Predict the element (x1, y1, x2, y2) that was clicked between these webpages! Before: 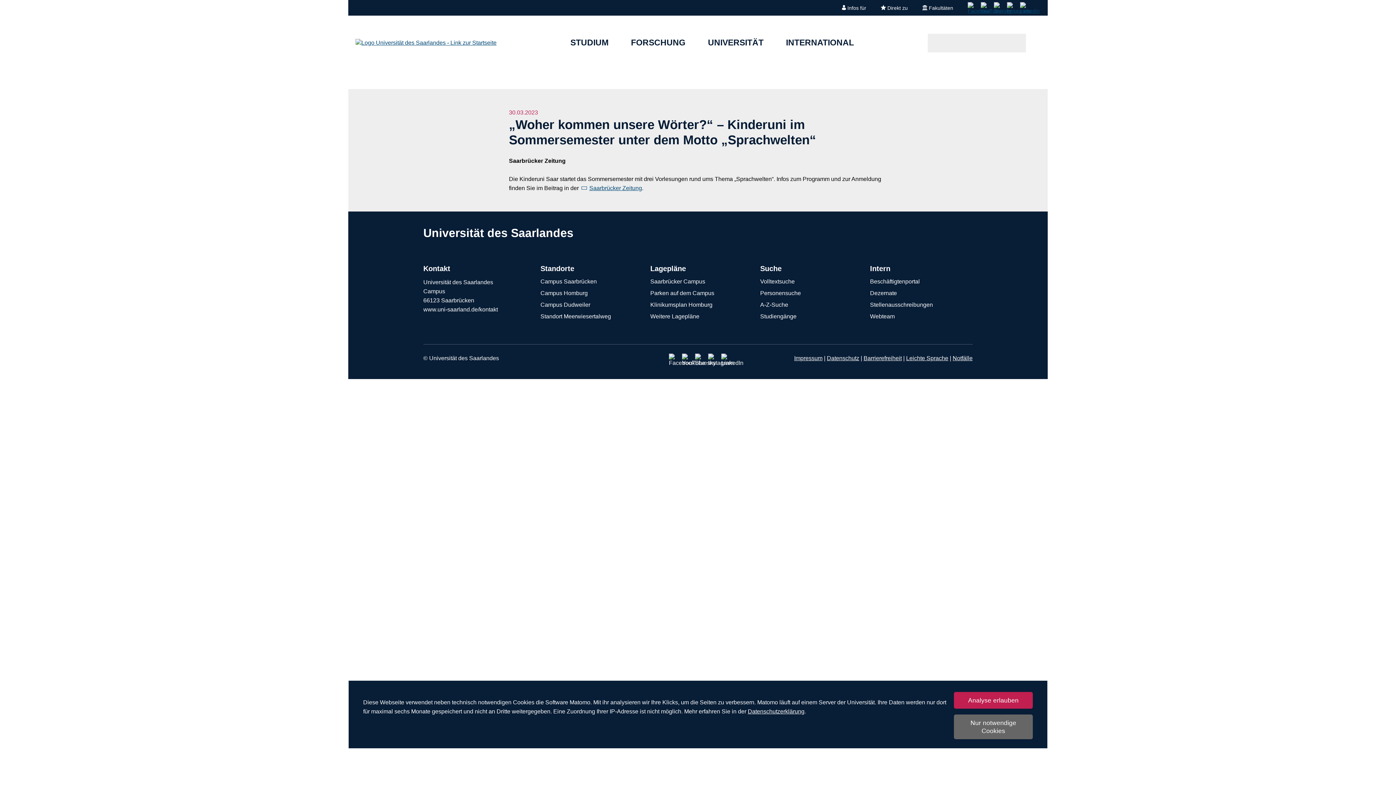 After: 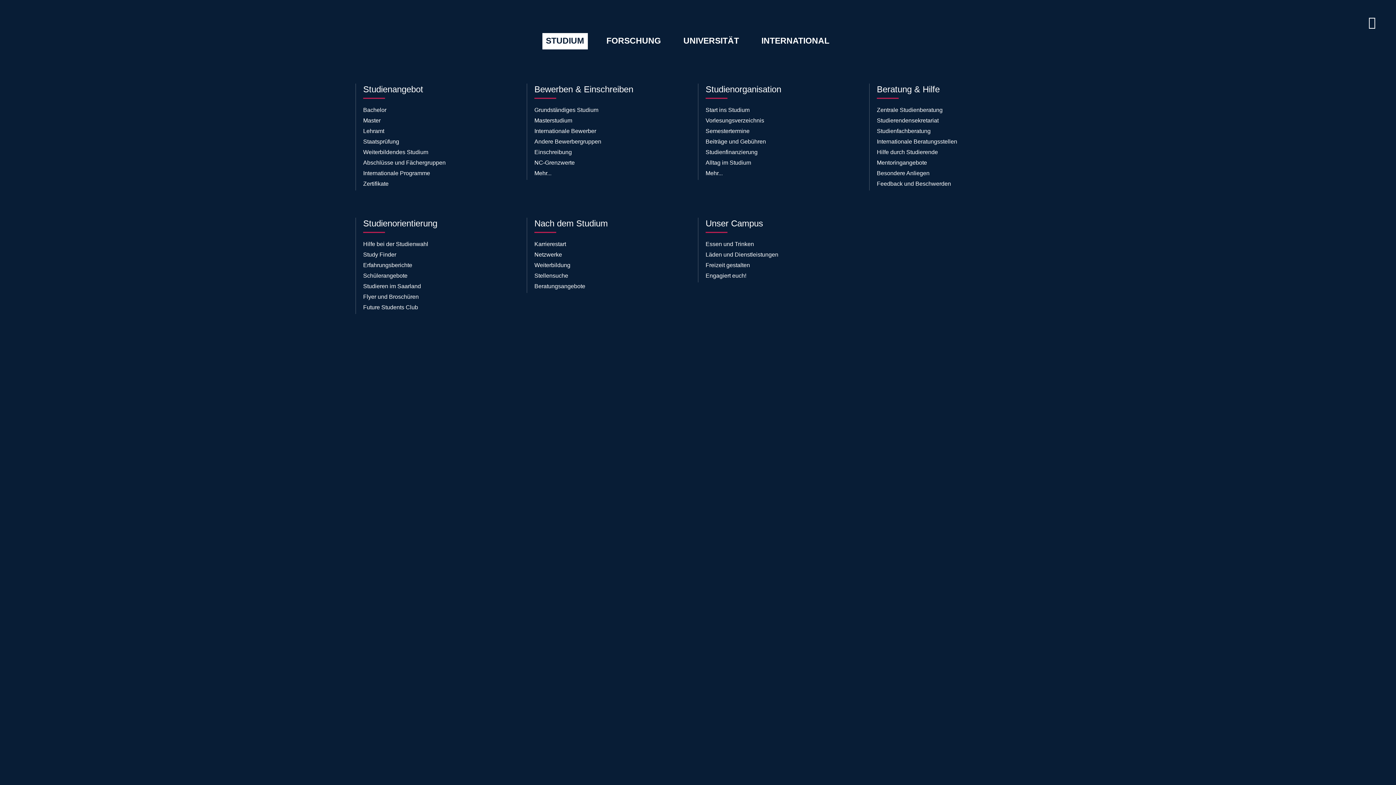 Action: bbox: (570, 37, 608, 48) label: STUDIUM